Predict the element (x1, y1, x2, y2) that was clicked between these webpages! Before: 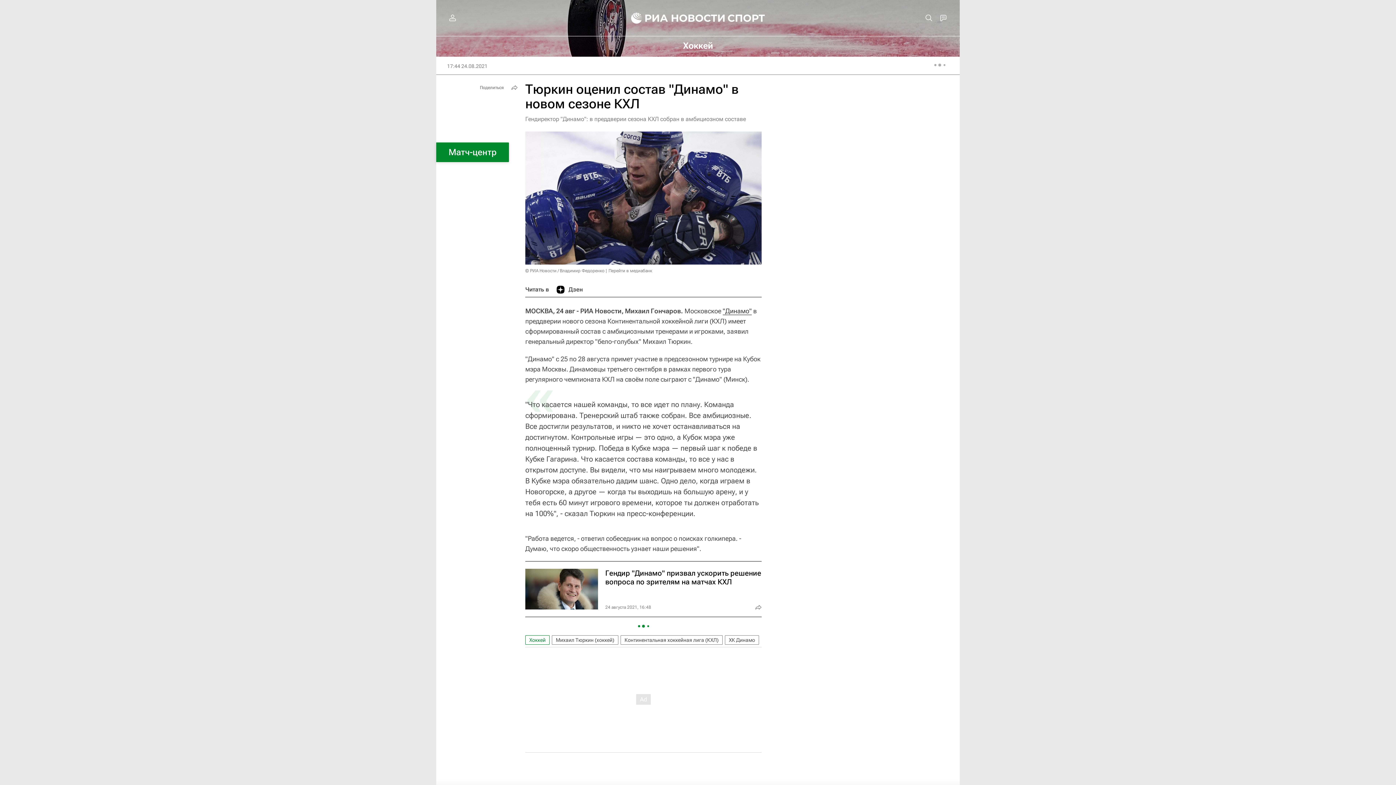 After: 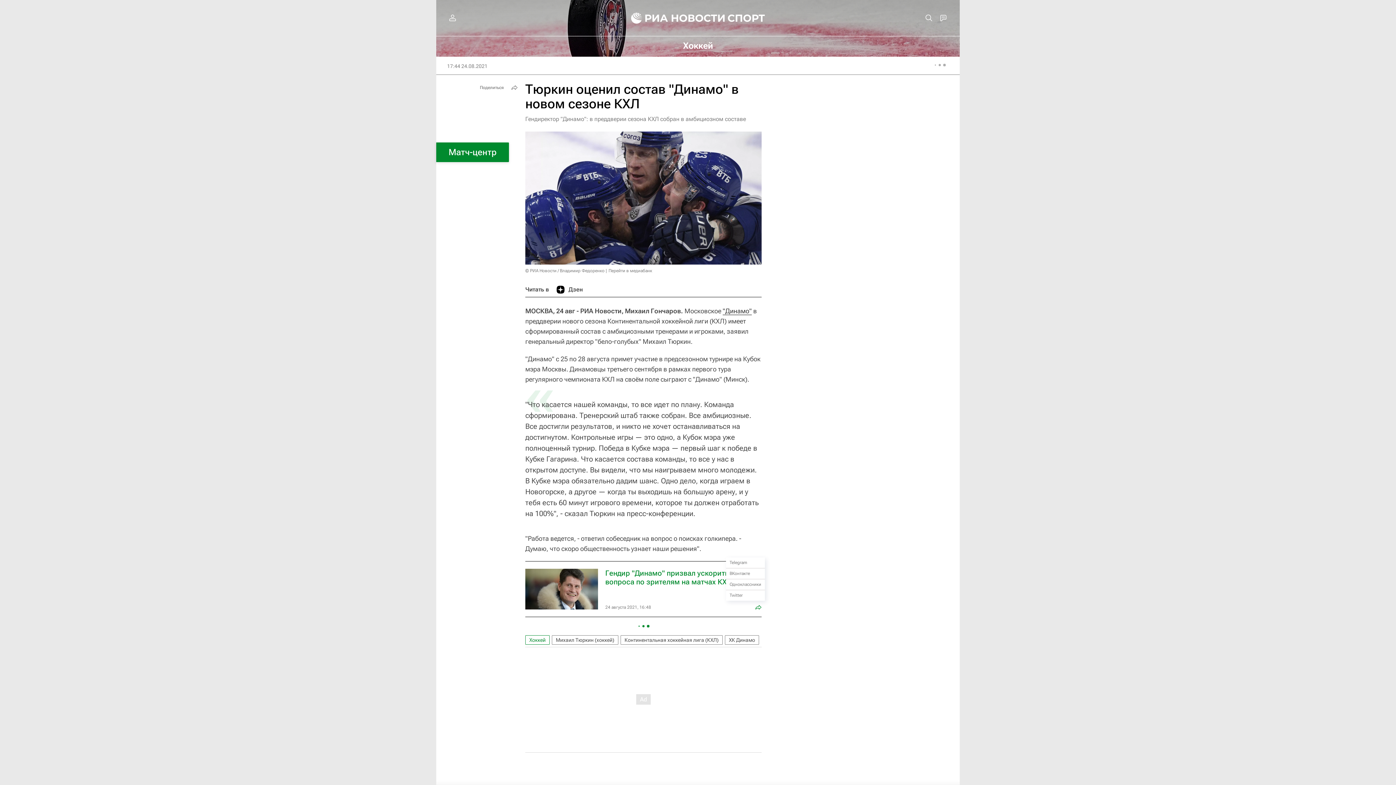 Action: bbox: (753, 602, 764, 612)